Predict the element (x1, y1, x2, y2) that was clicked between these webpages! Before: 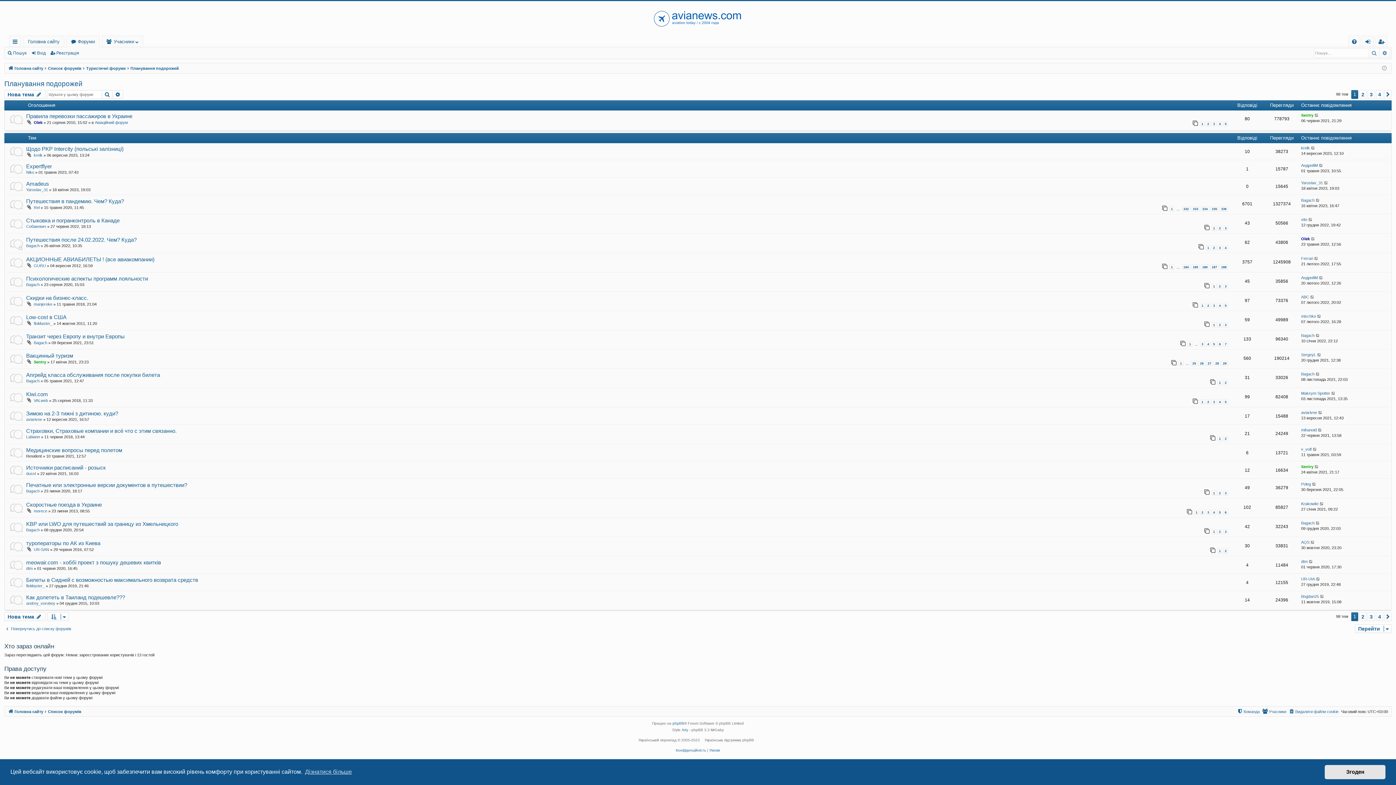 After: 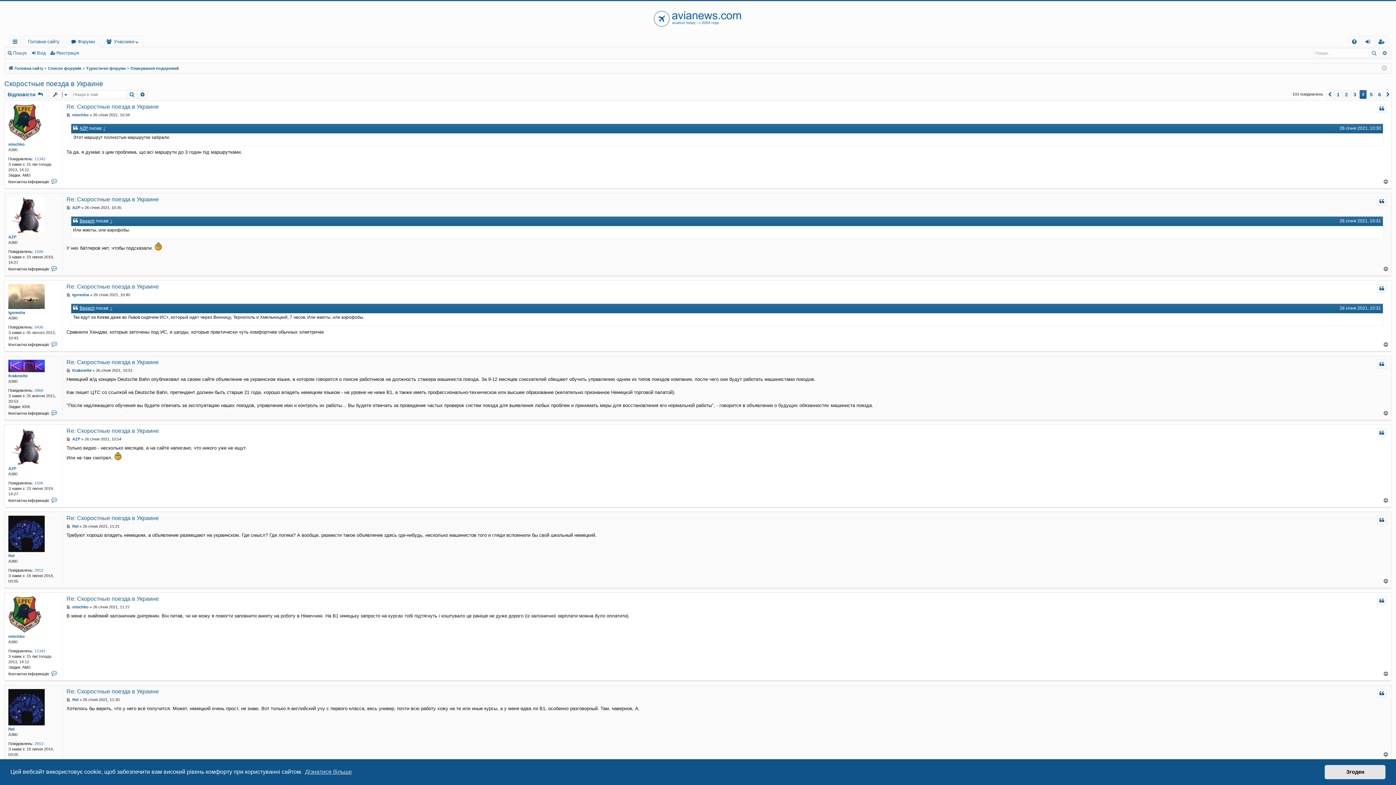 Action: bbox: (1212, 510, 1216, 515) label: 4